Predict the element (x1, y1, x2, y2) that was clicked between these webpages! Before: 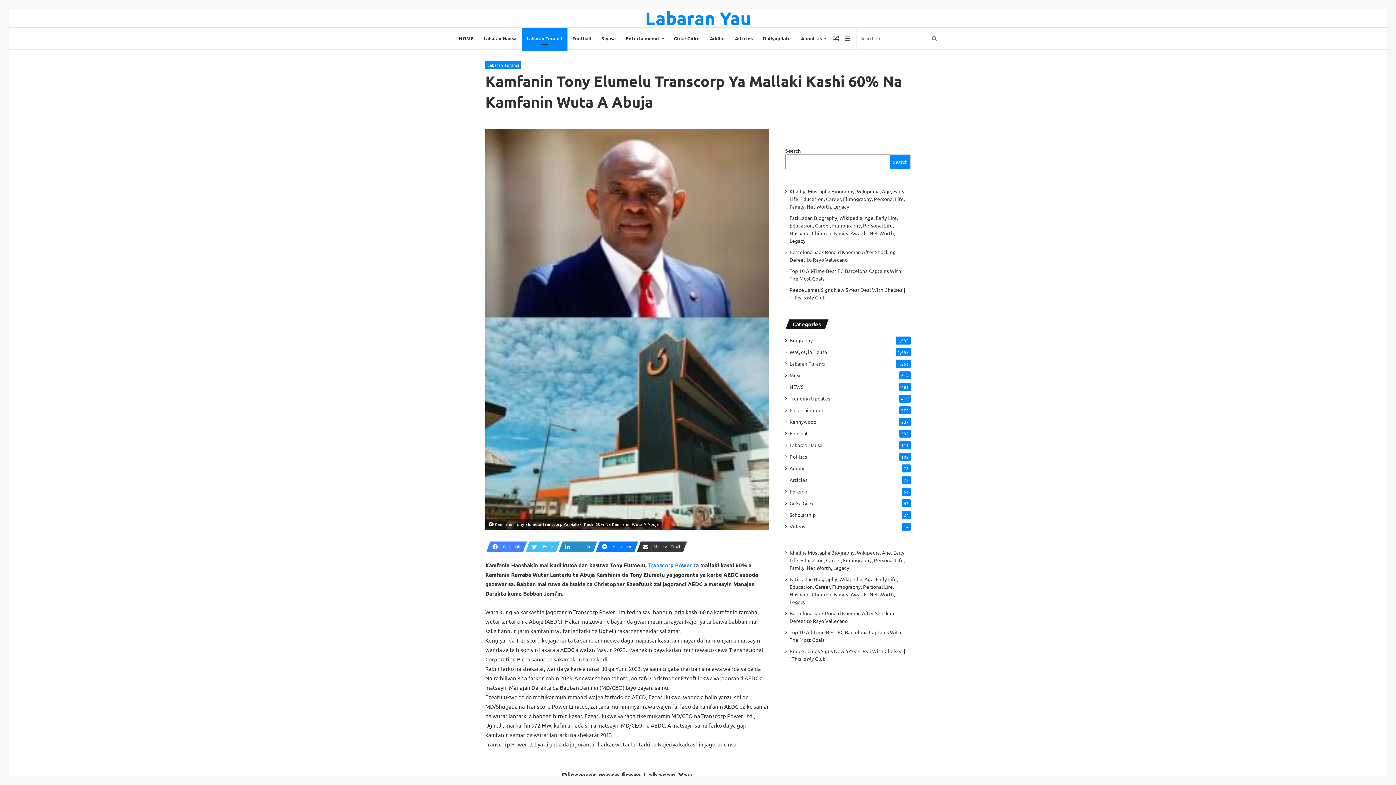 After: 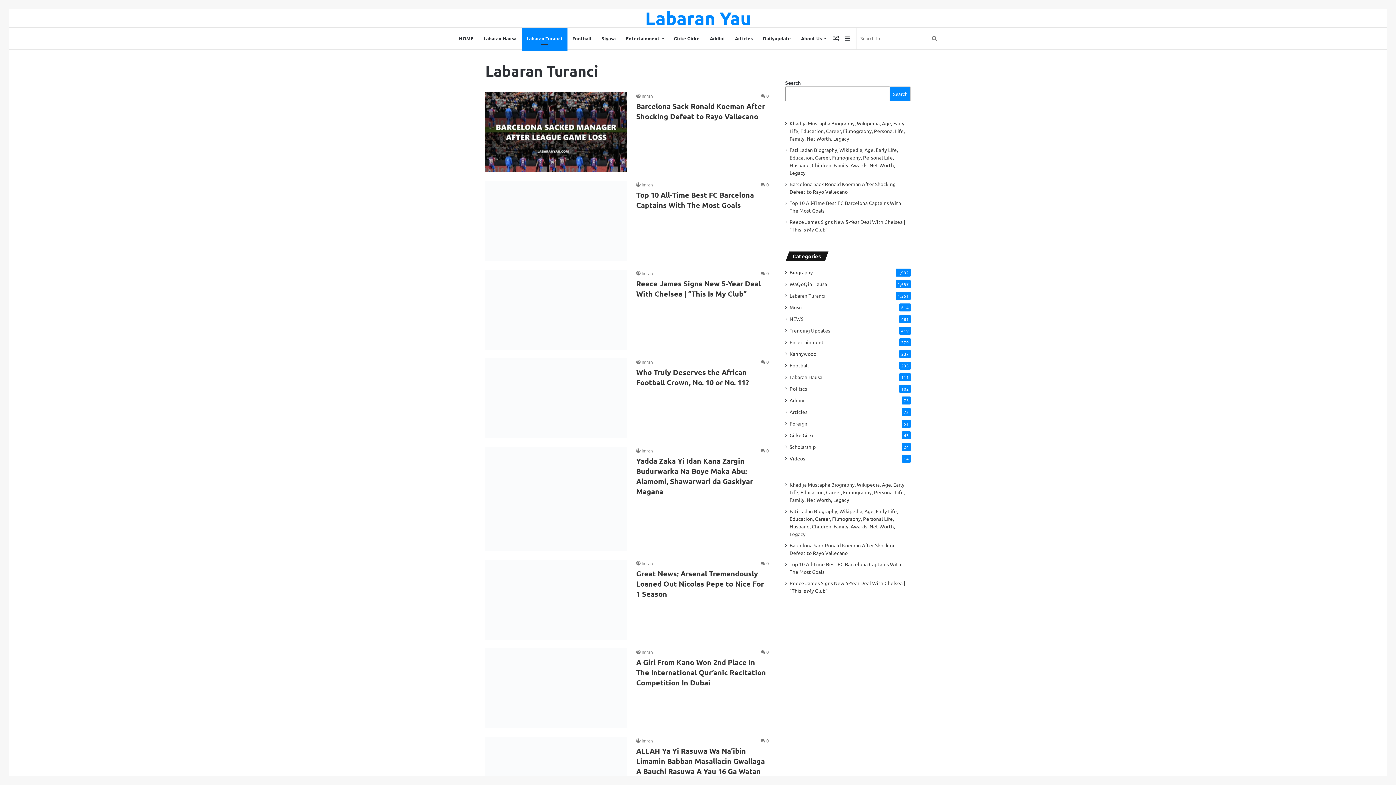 Action: label: Labaran Turanci bbox: (485, 61, 521, 69)